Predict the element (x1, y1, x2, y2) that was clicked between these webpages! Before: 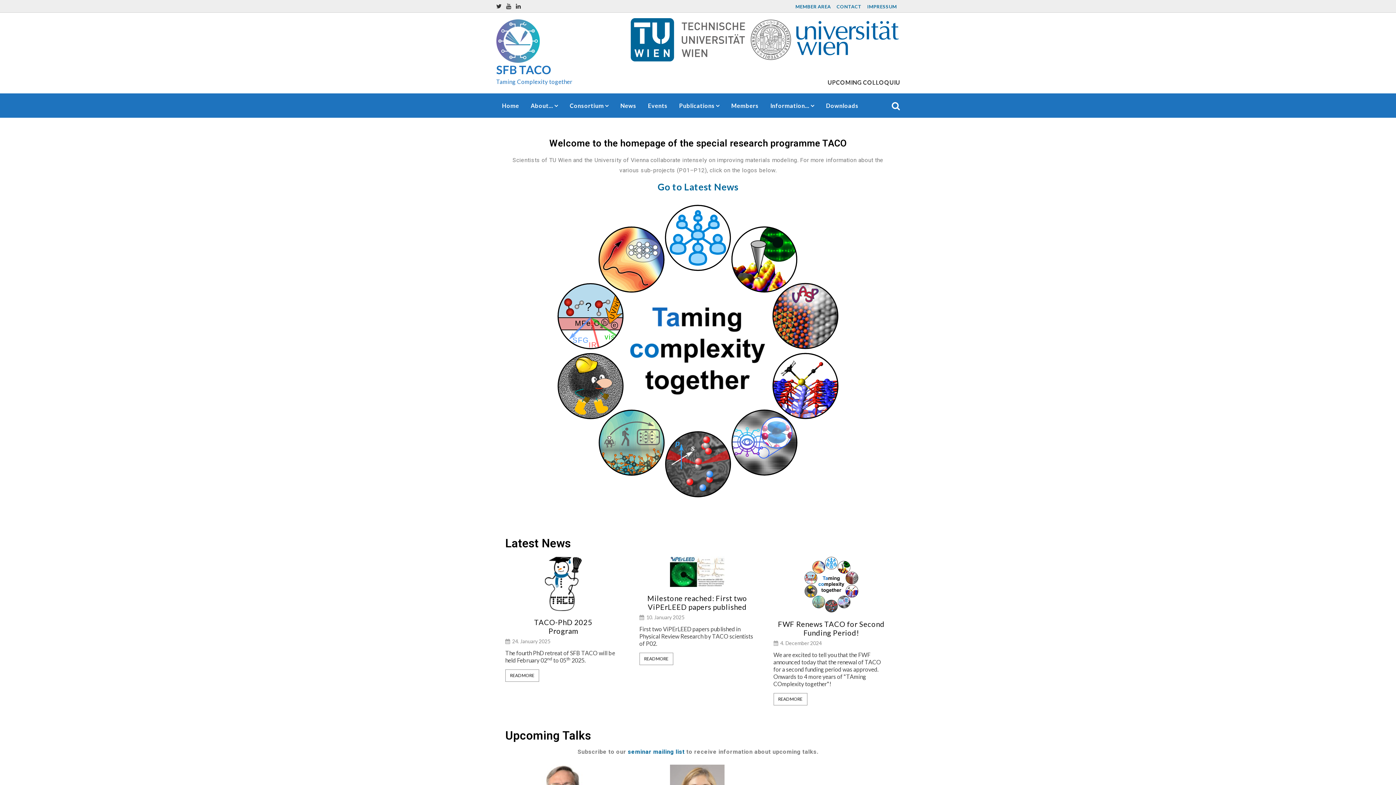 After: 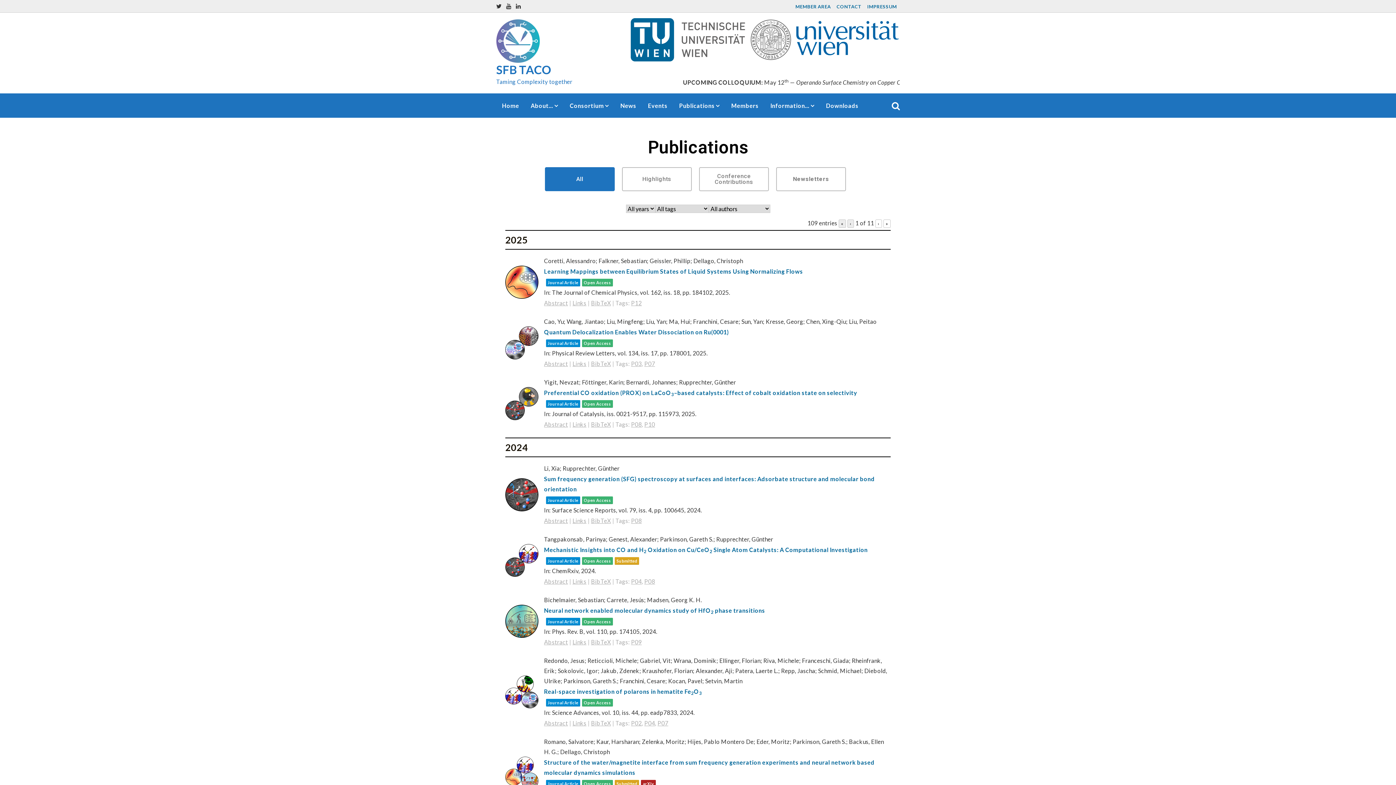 Action: bbox: (673, 93, 725, 117) label: Publications